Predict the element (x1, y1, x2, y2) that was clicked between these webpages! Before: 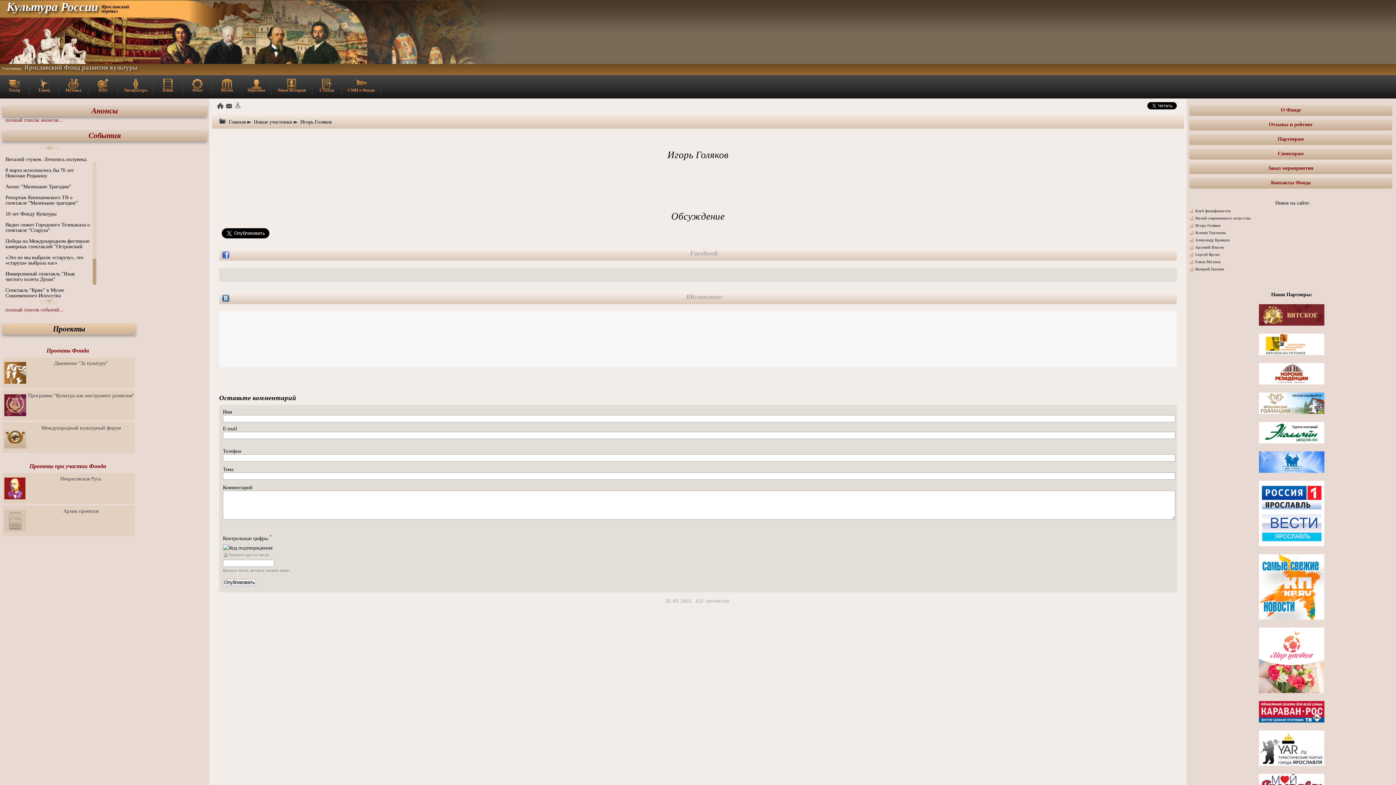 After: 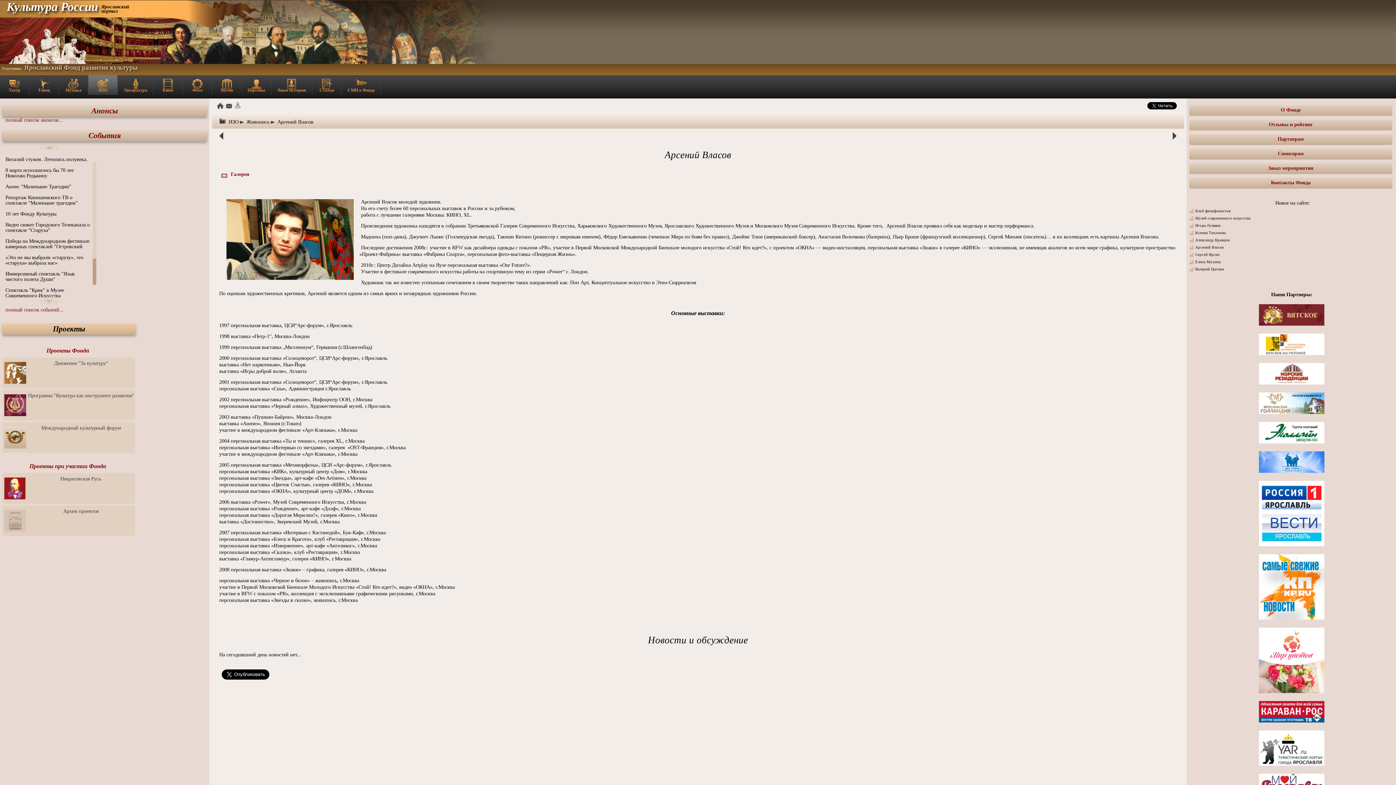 Action: label: Арсений Власов bbox: (1195, 245, 1224, 249)